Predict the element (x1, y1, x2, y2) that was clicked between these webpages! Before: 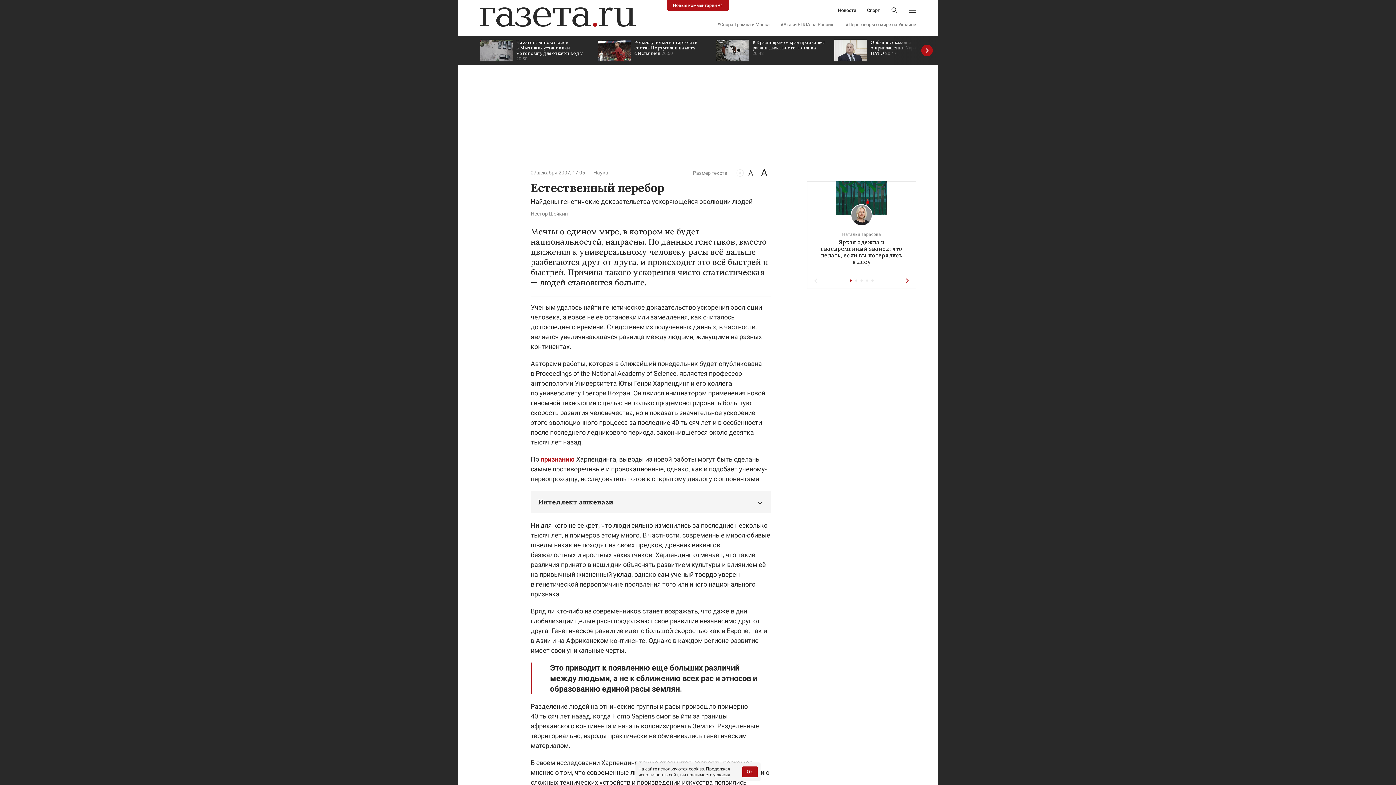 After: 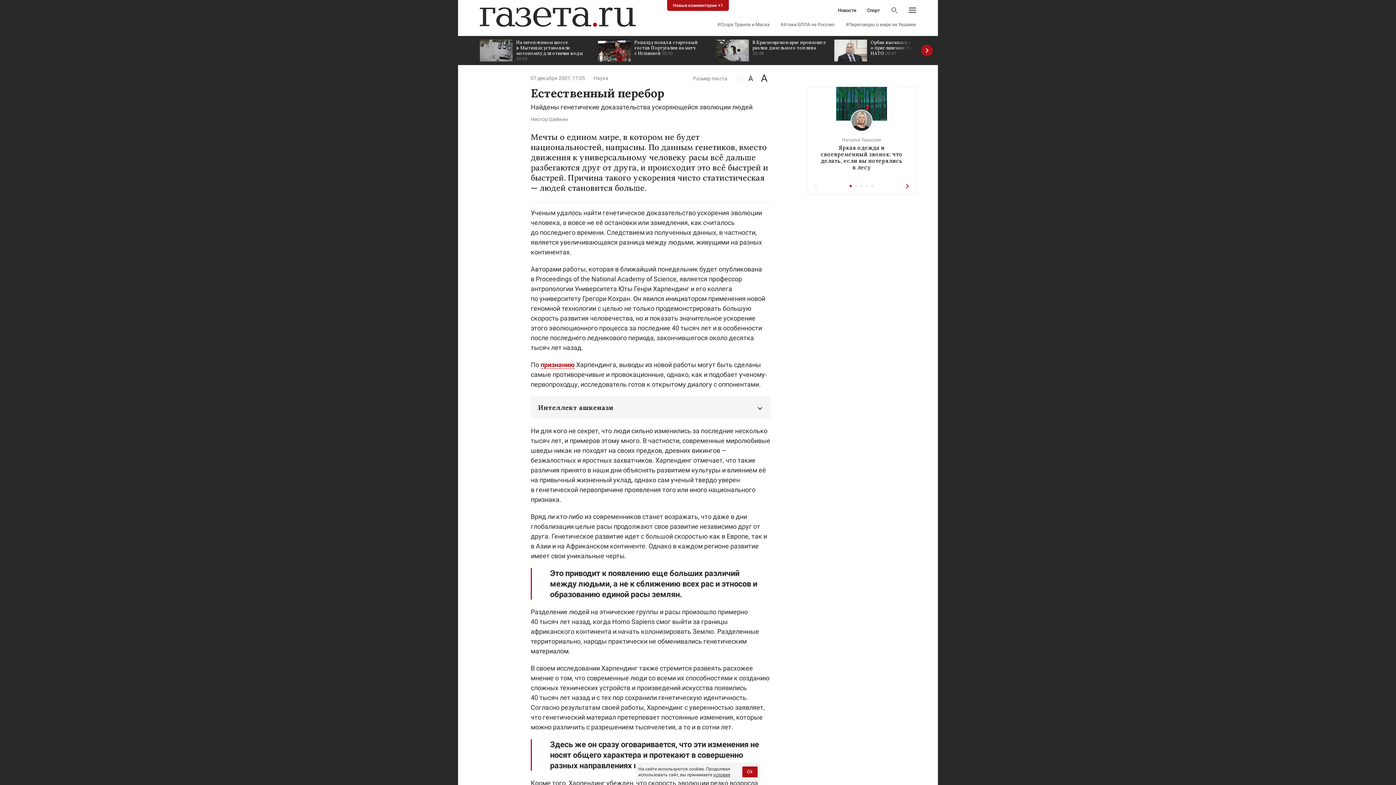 Action: label: условия bbox: (713, 772, 730, 777)